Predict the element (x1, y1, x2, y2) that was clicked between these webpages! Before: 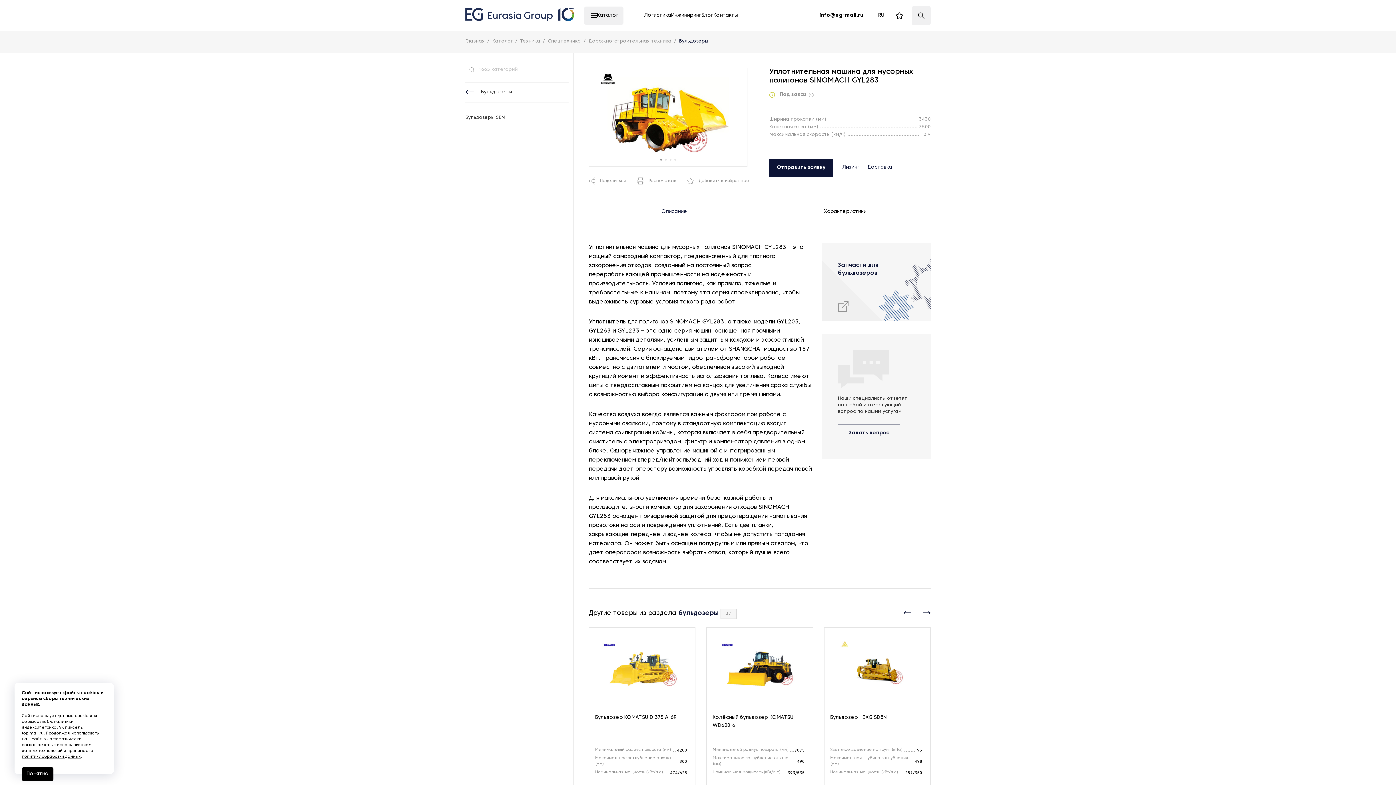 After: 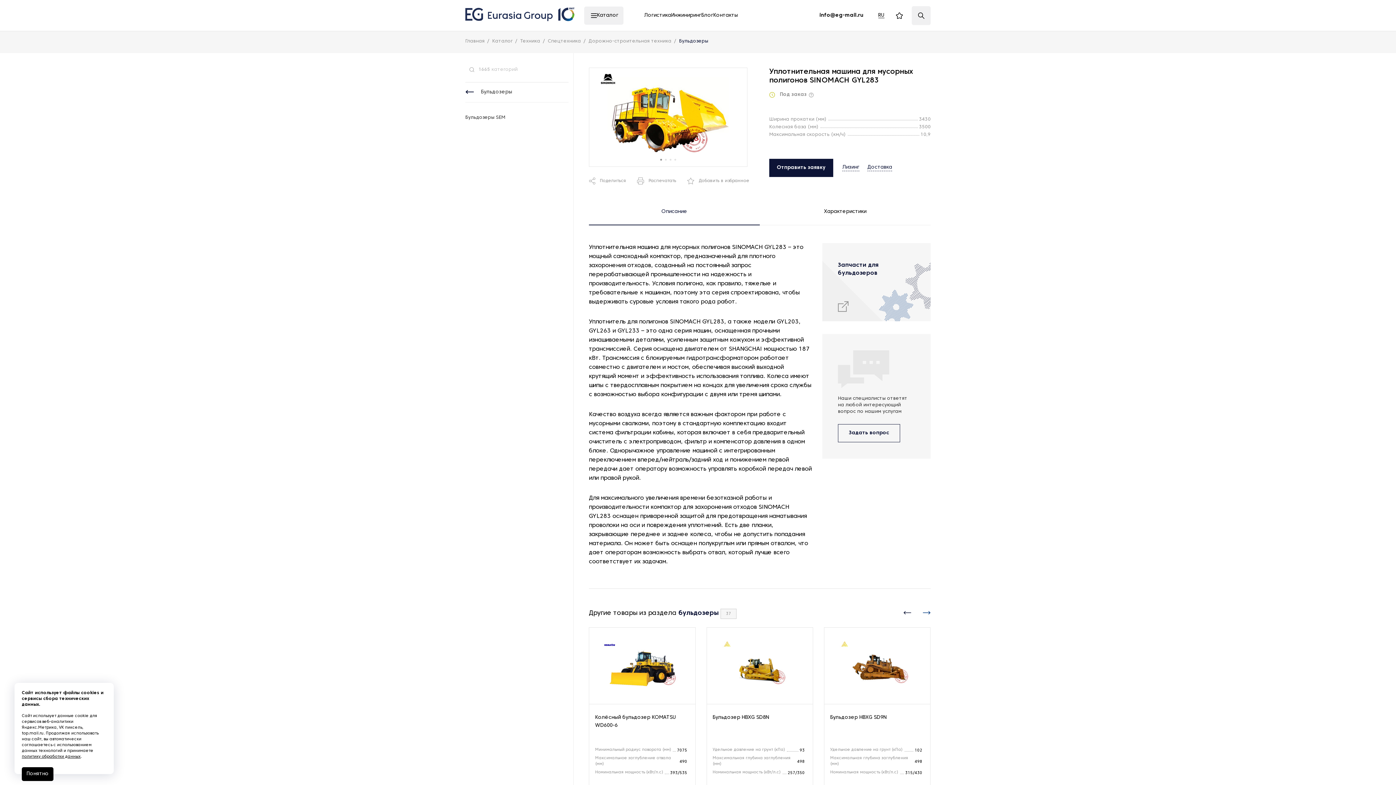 Action: bbox: (920, 610, 930, 616)